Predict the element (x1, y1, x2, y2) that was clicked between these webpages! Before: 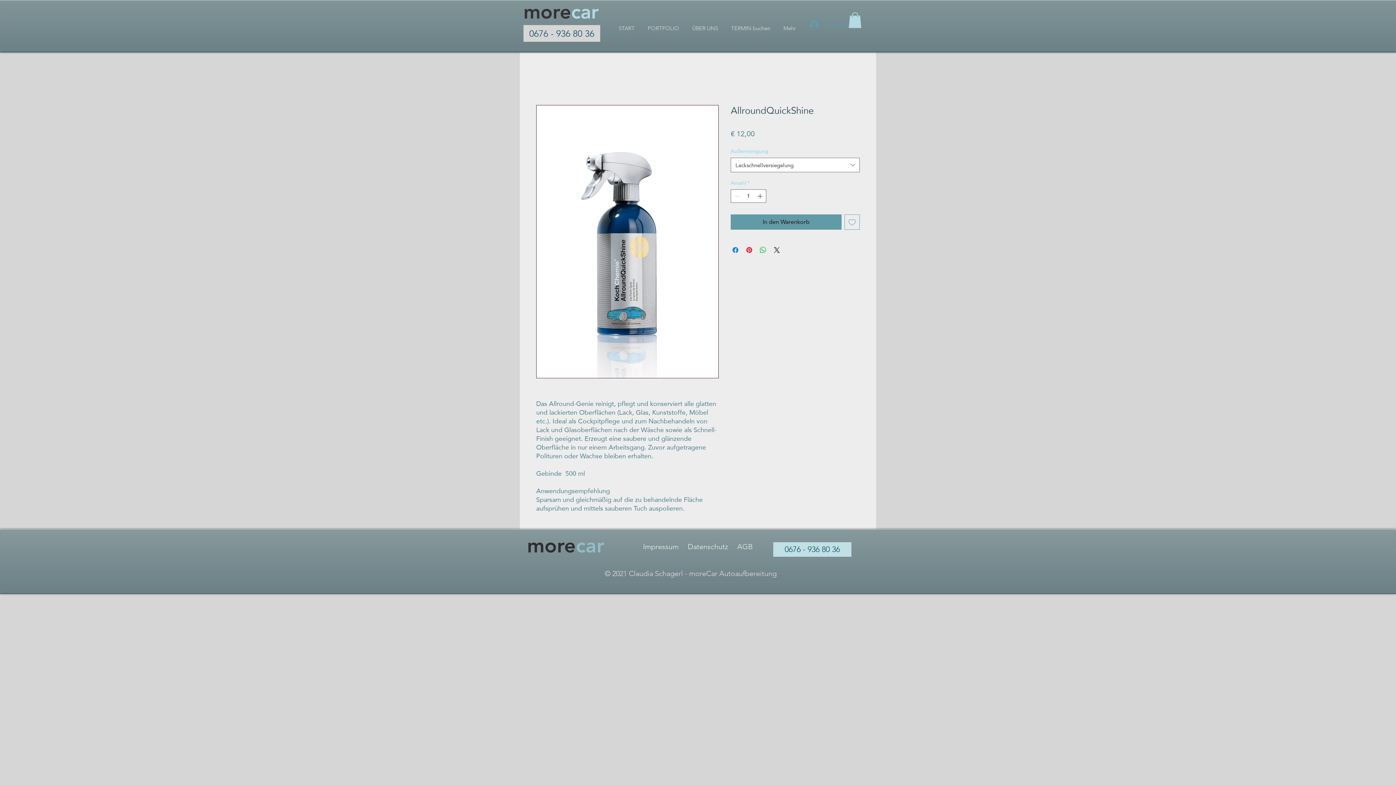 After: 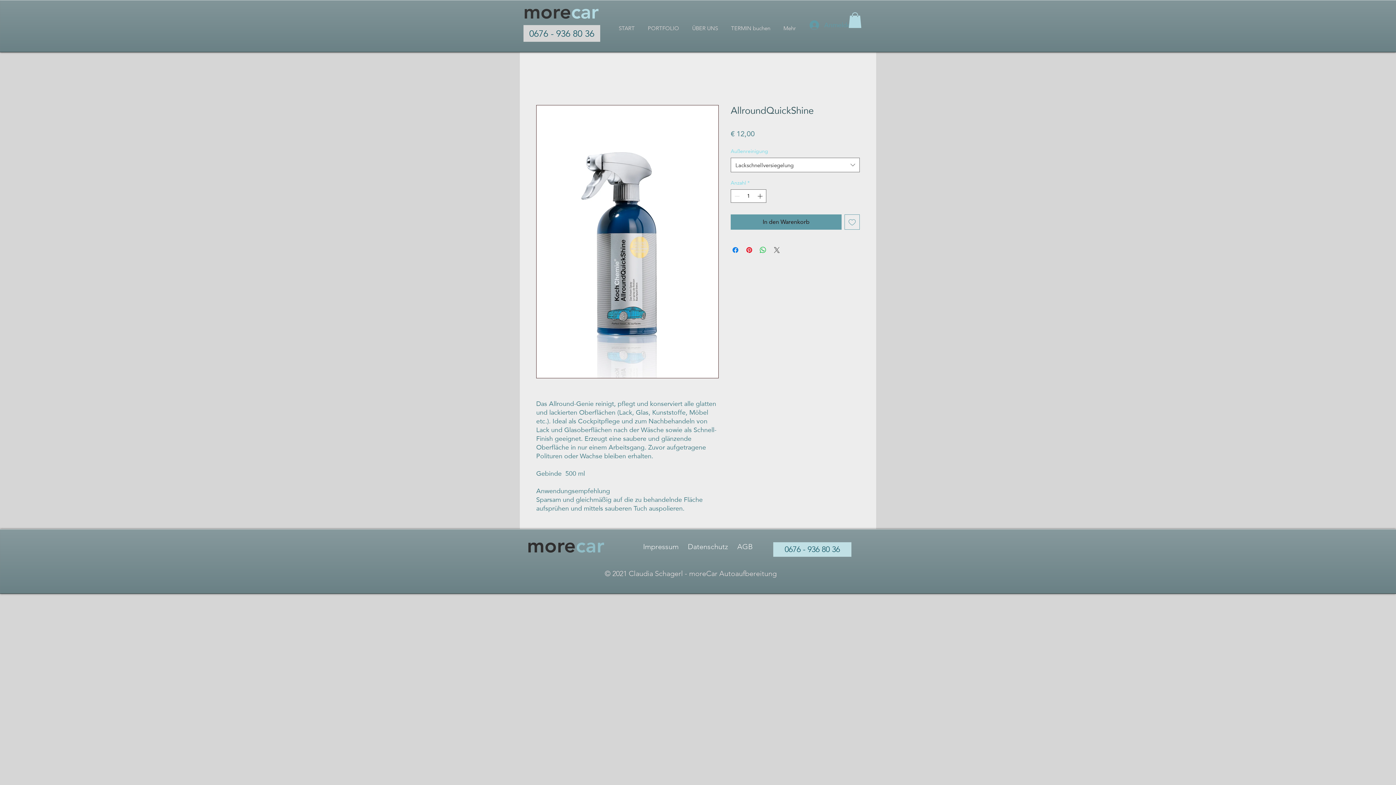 Action: label: Share on X bbox: (772, 245, 781, 254)